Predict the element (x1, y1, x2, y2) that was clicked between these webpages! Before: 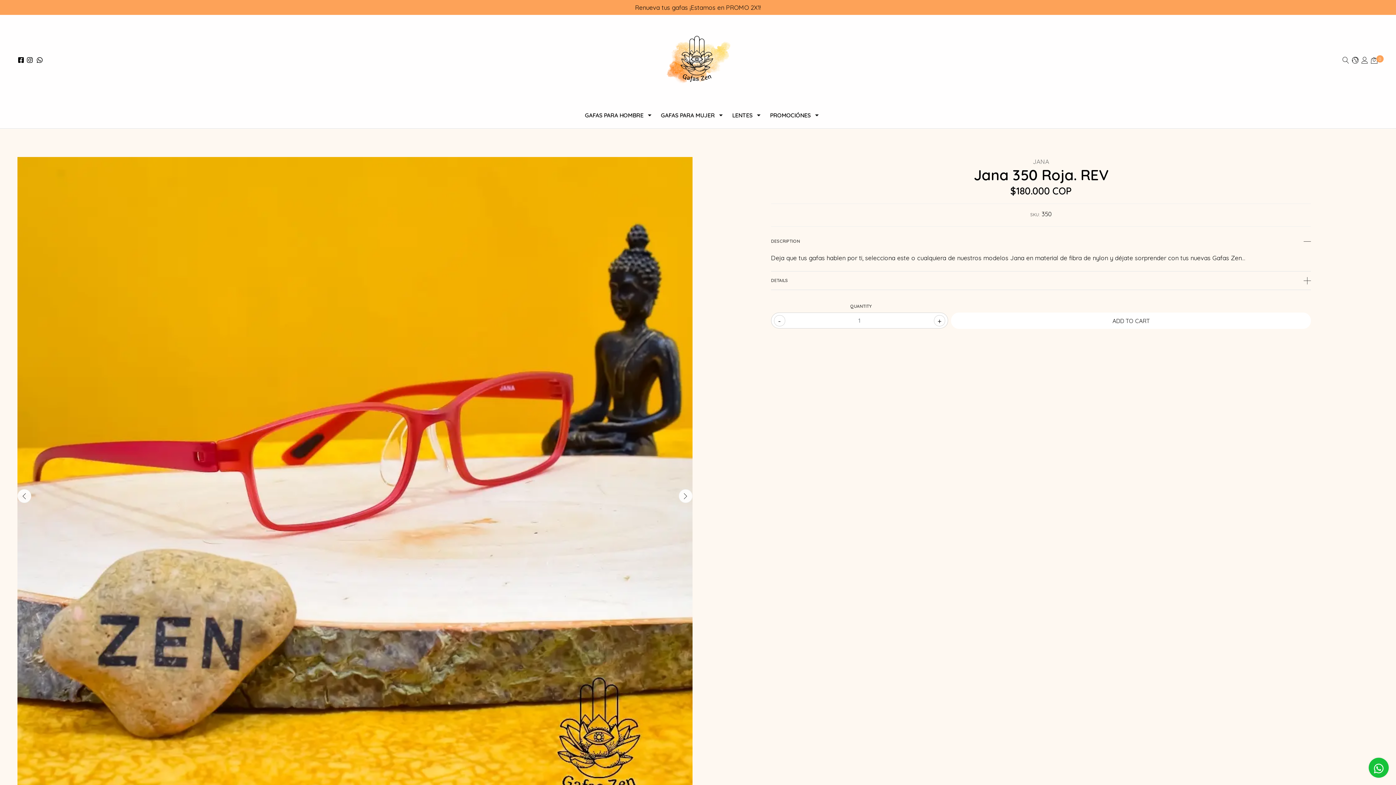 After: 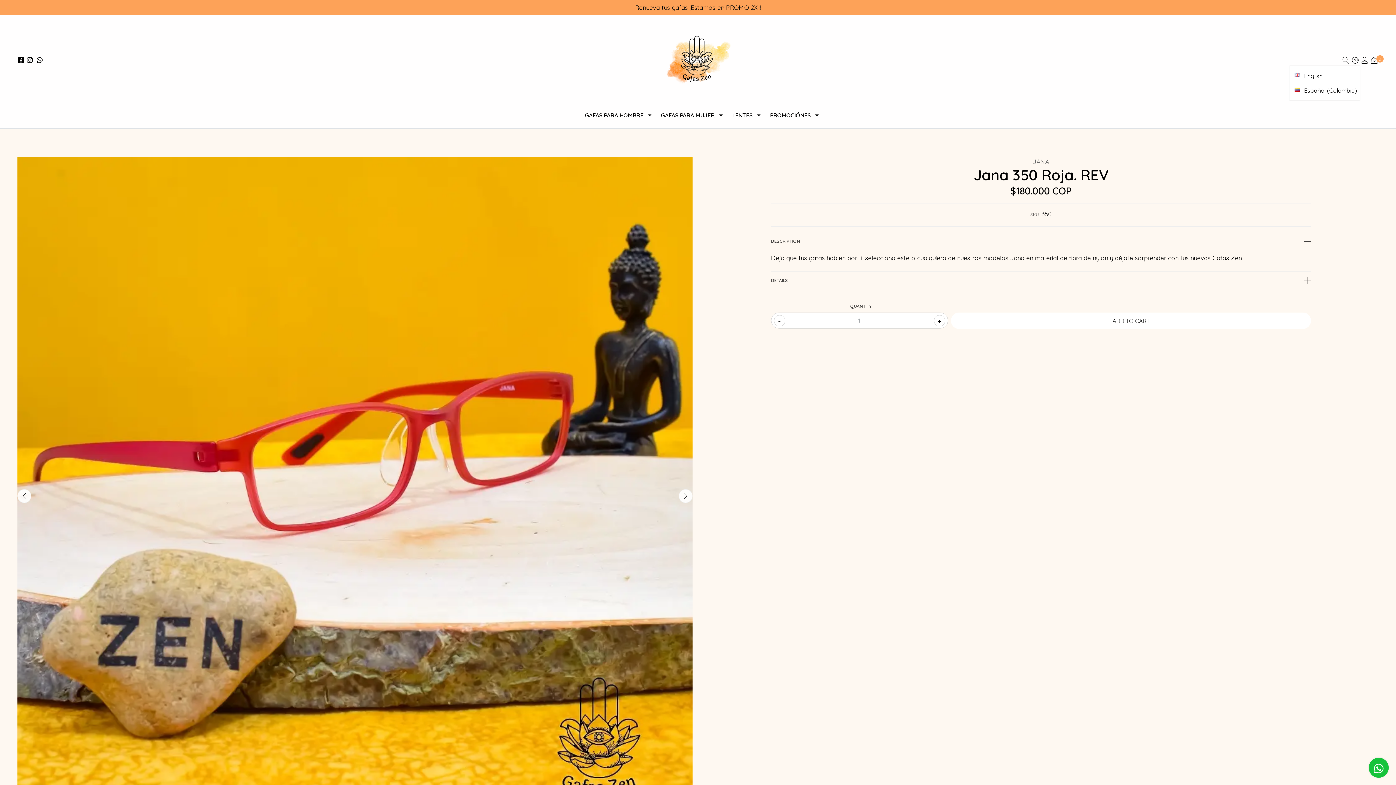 Action: bbox: (1350, 56, 1360, 63)